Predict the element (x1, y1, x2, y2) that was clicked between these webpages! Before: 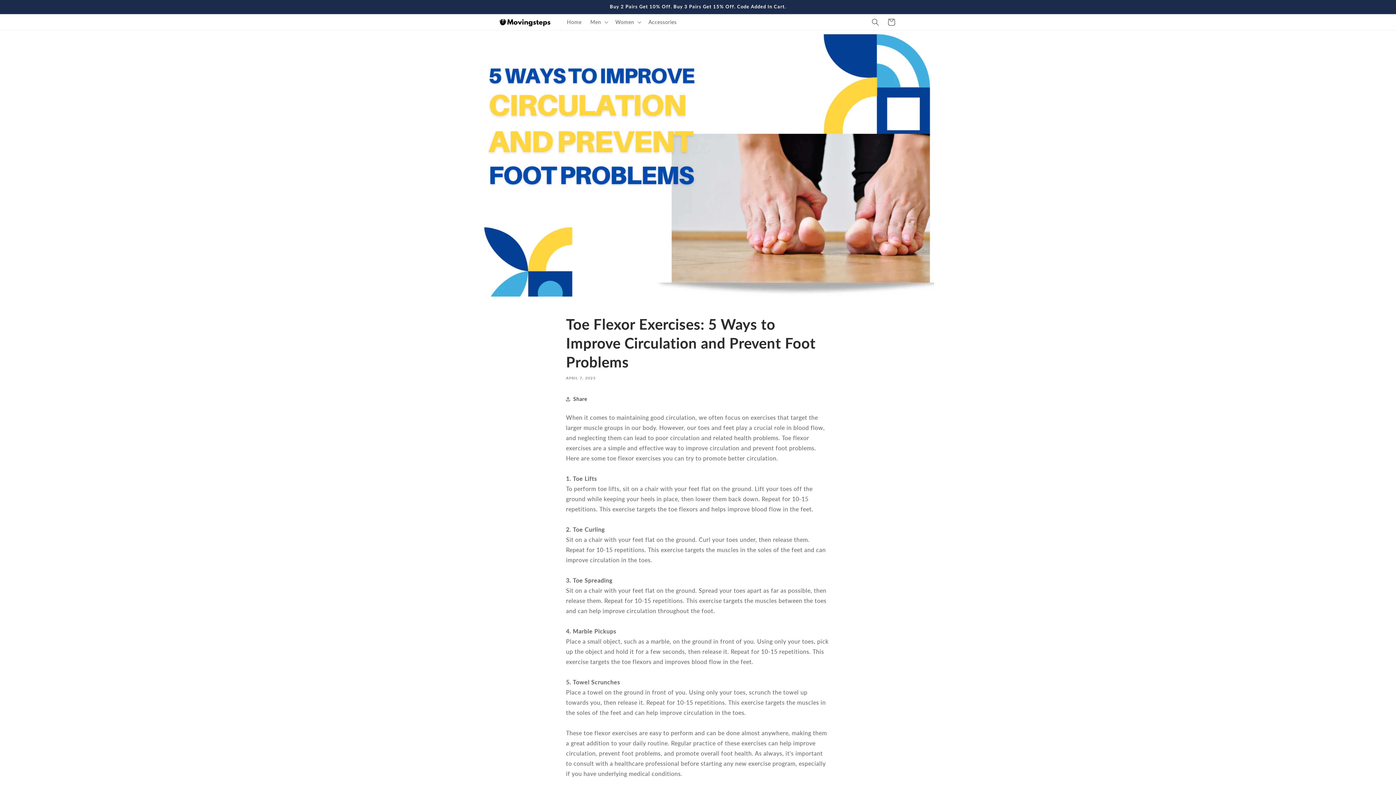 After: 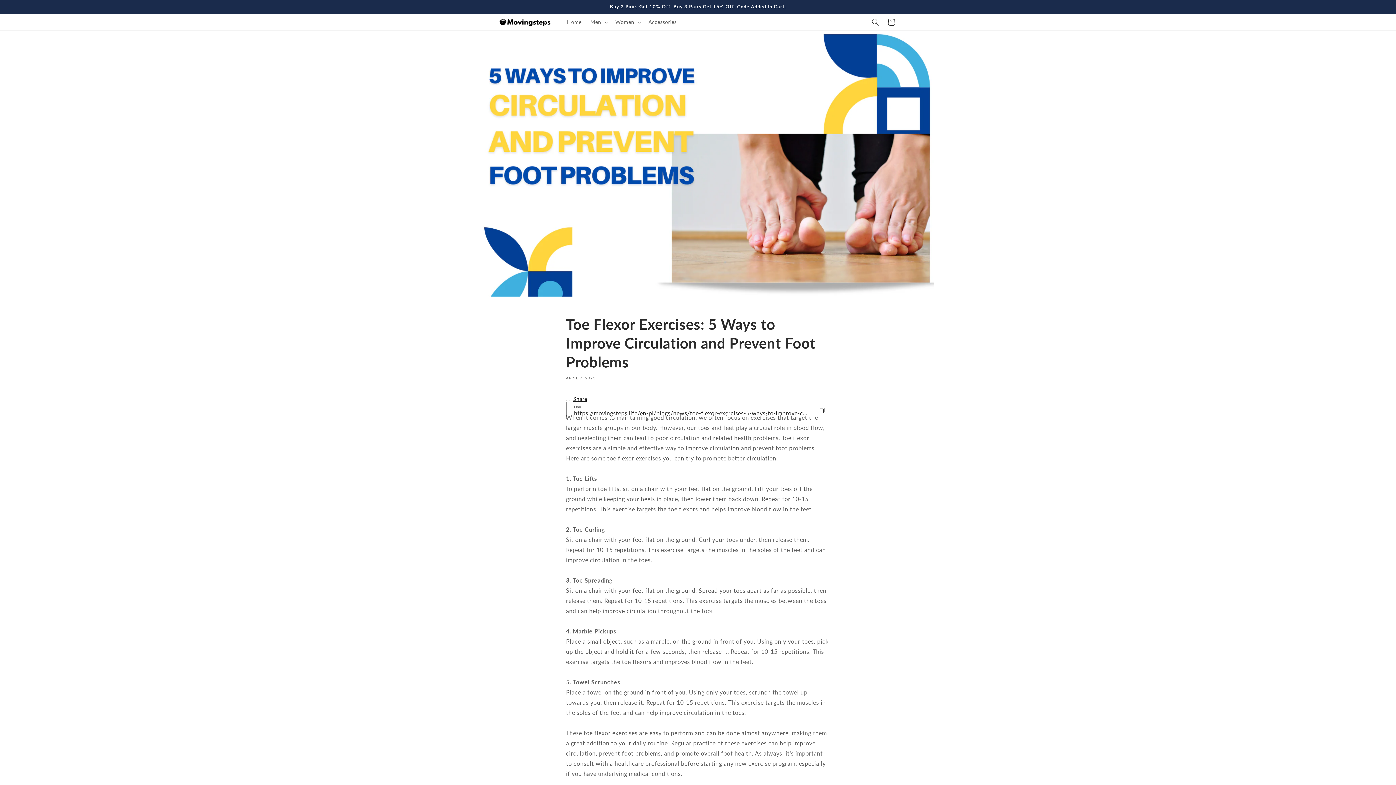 Action: bbox: (566, 391, 587, 407) label: Share